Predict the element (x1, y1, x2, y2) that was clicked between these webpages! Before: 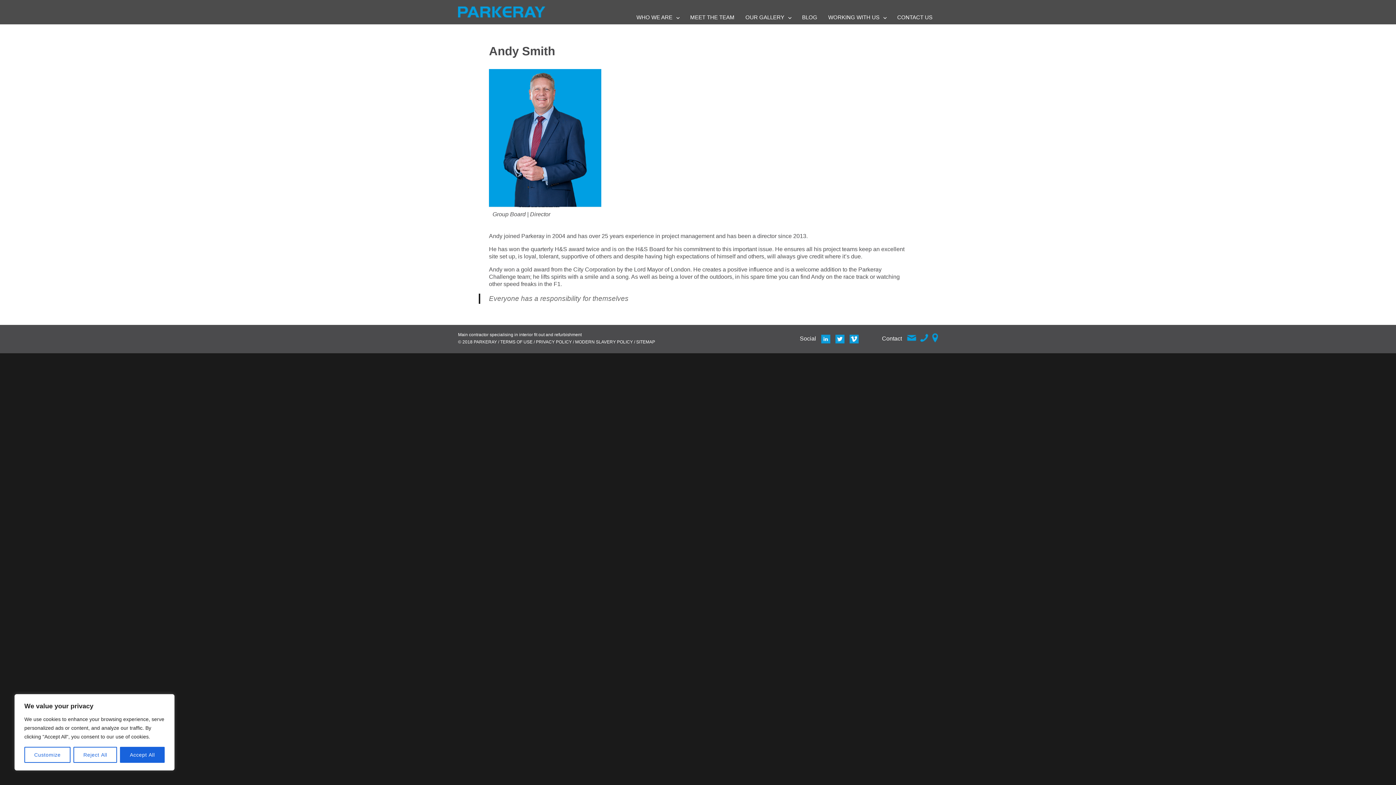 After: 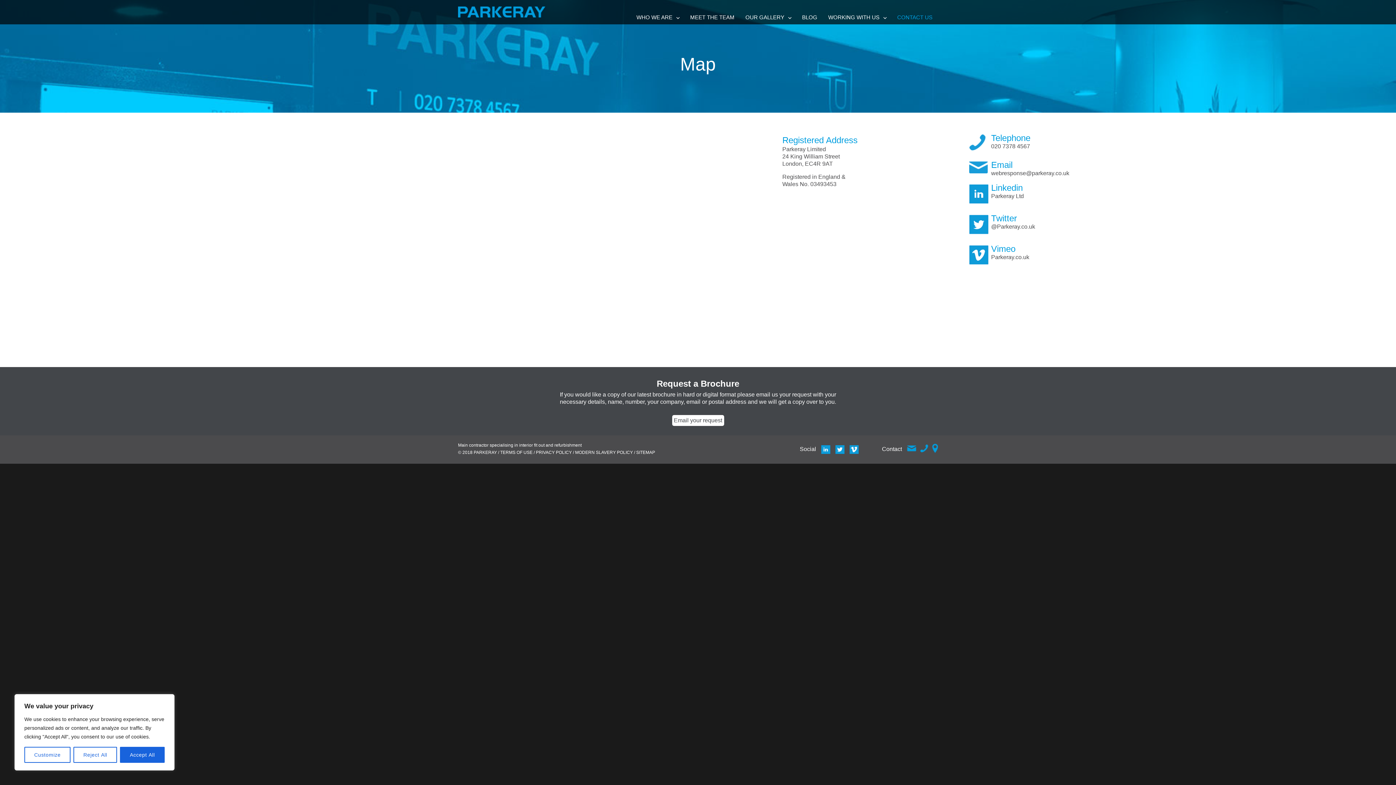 Action: bbox: (907, 335, 938, 341)